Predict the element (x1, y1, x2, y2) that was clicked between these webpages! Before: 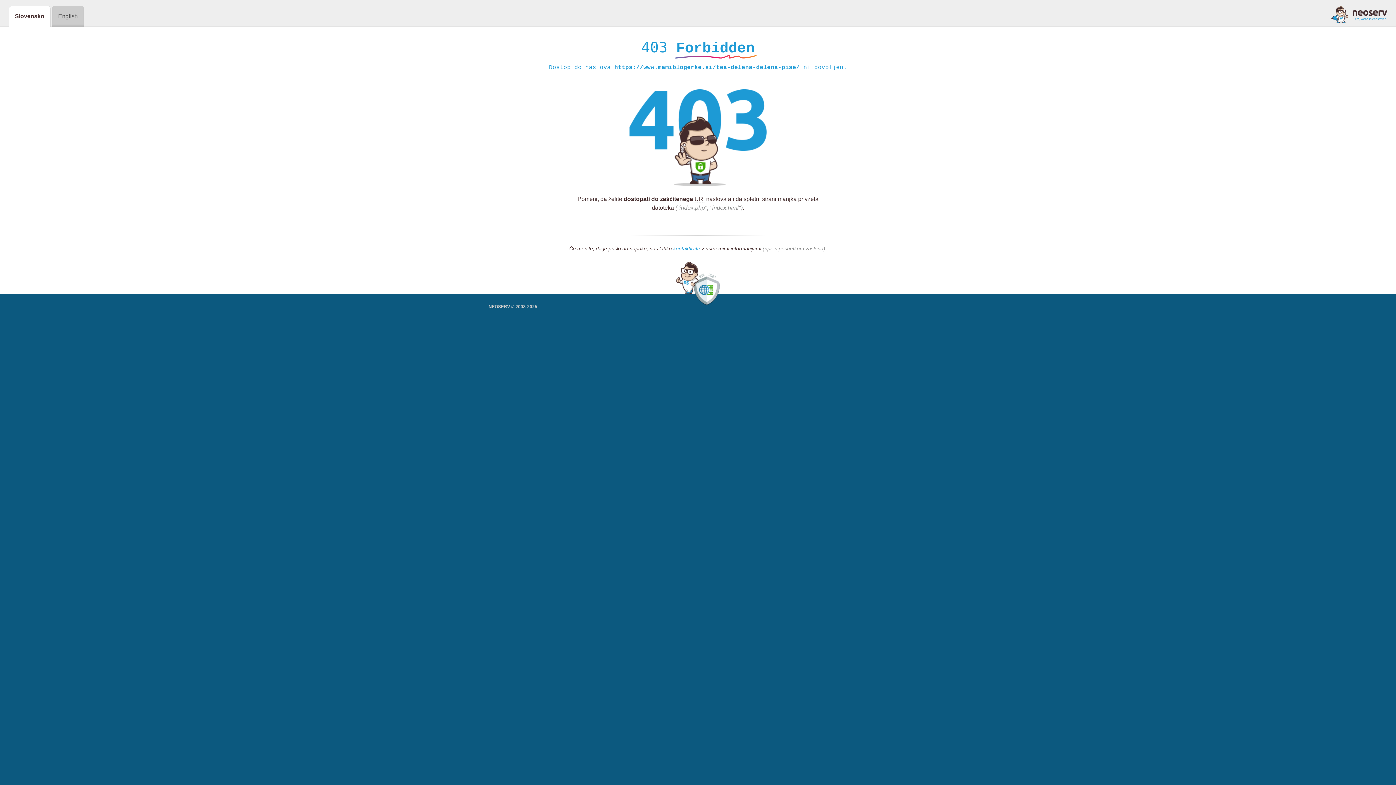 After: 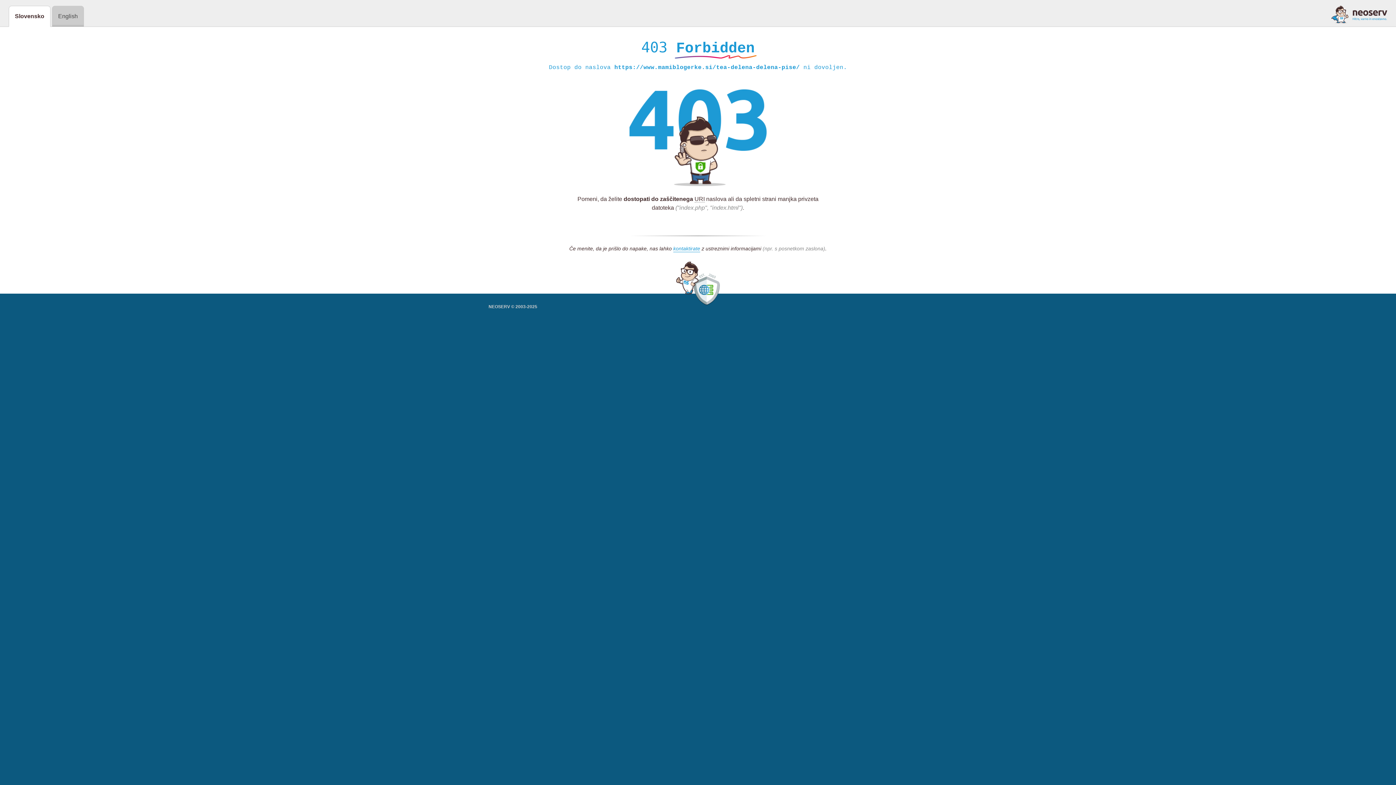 Action: bbox: (1331, 5, 1387, 23)